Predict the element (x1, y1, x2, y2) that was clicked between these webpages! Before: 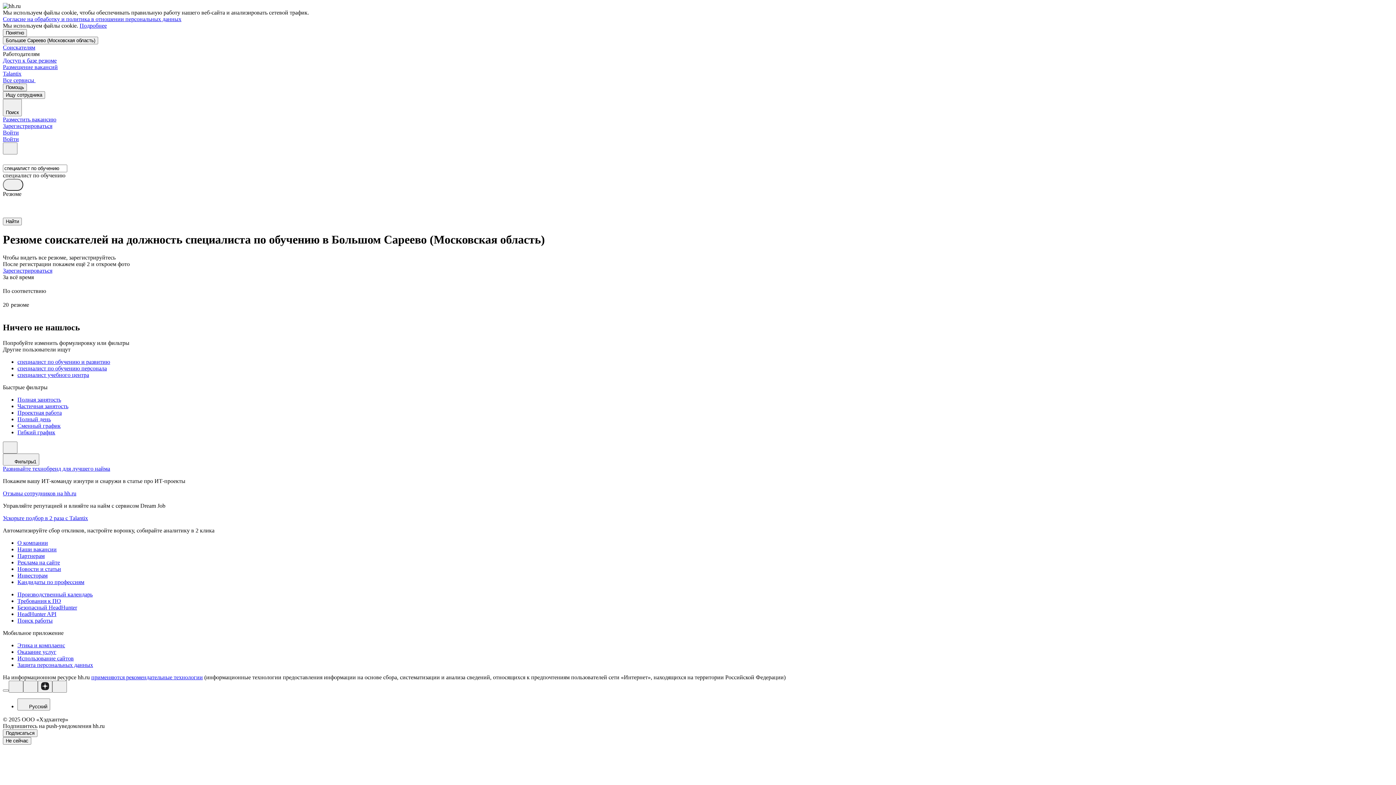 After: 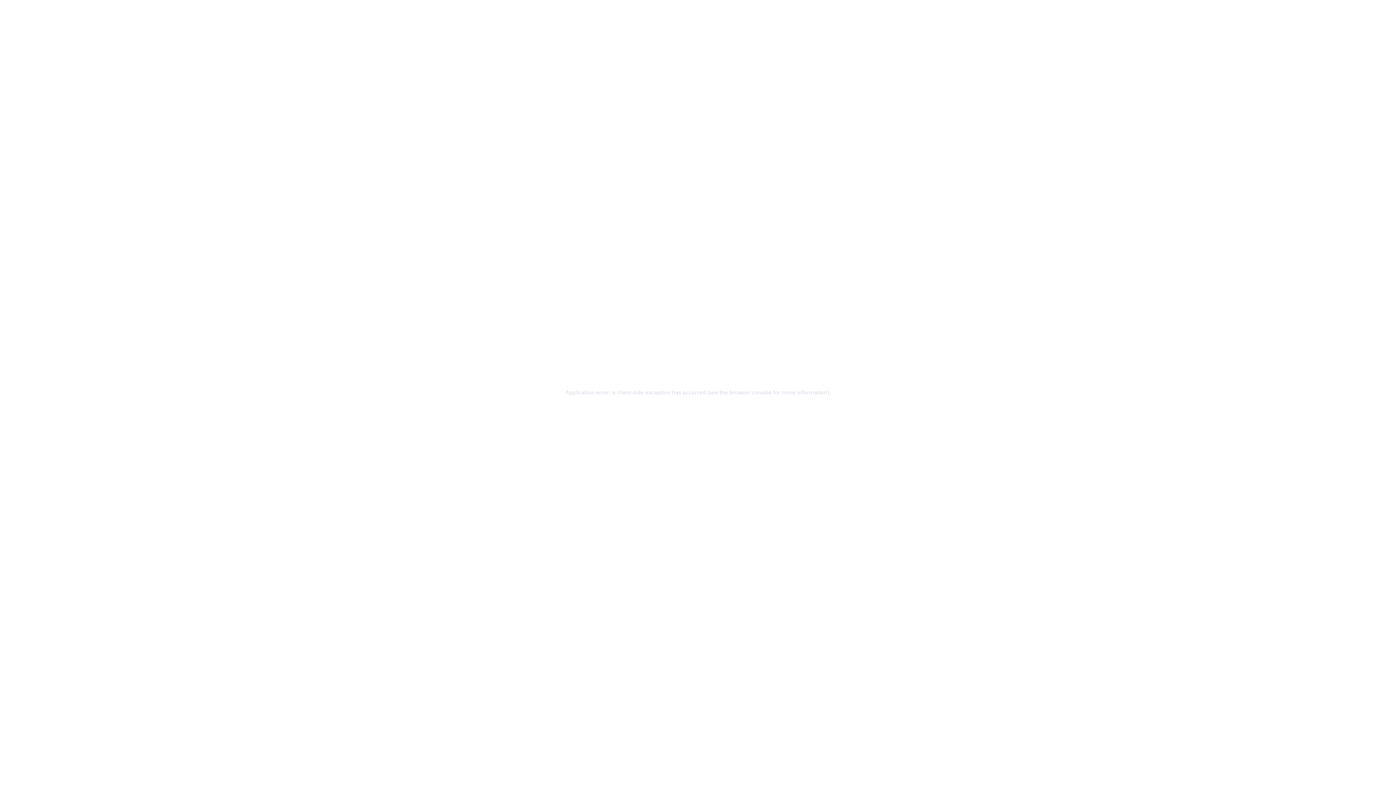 Action: label: Инвесторам bbox: (17, 572, 1393, 579)